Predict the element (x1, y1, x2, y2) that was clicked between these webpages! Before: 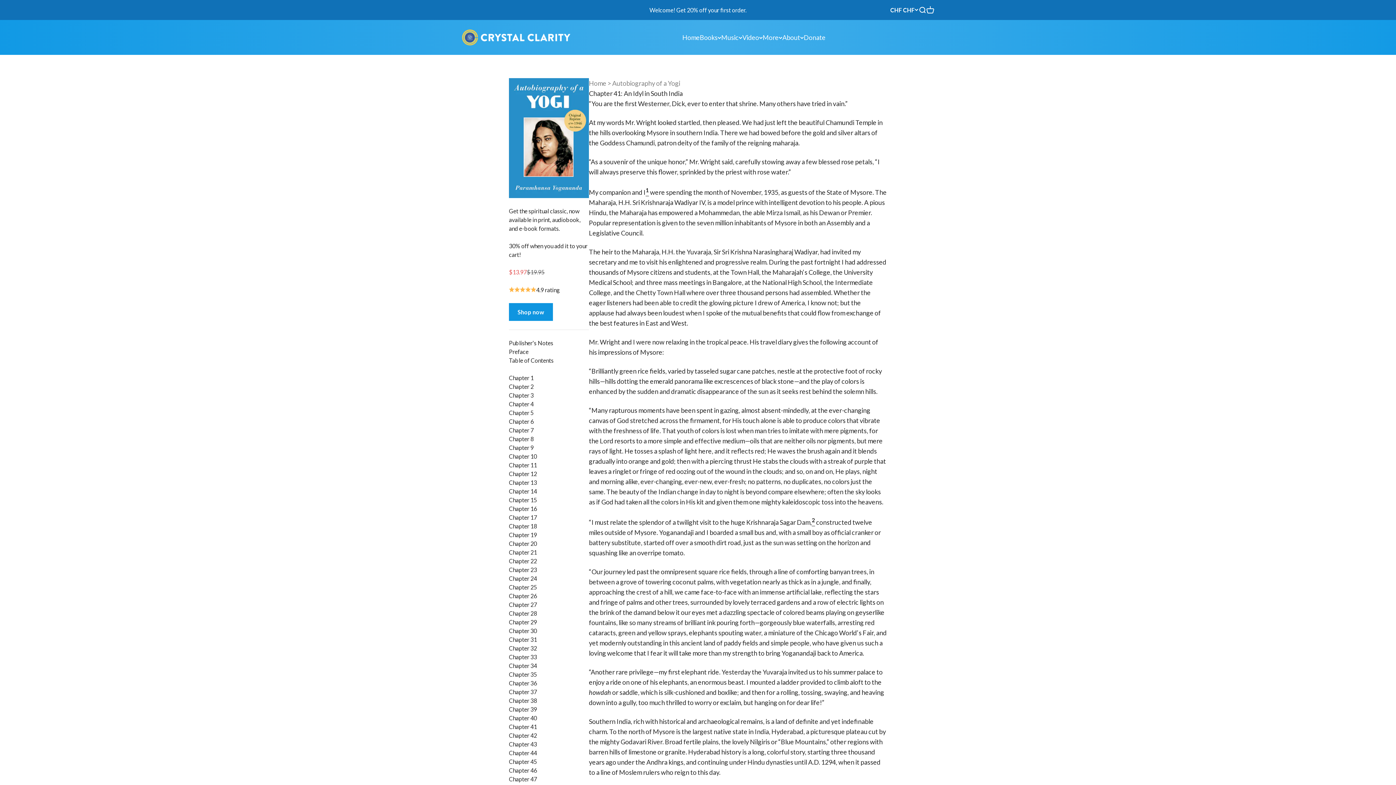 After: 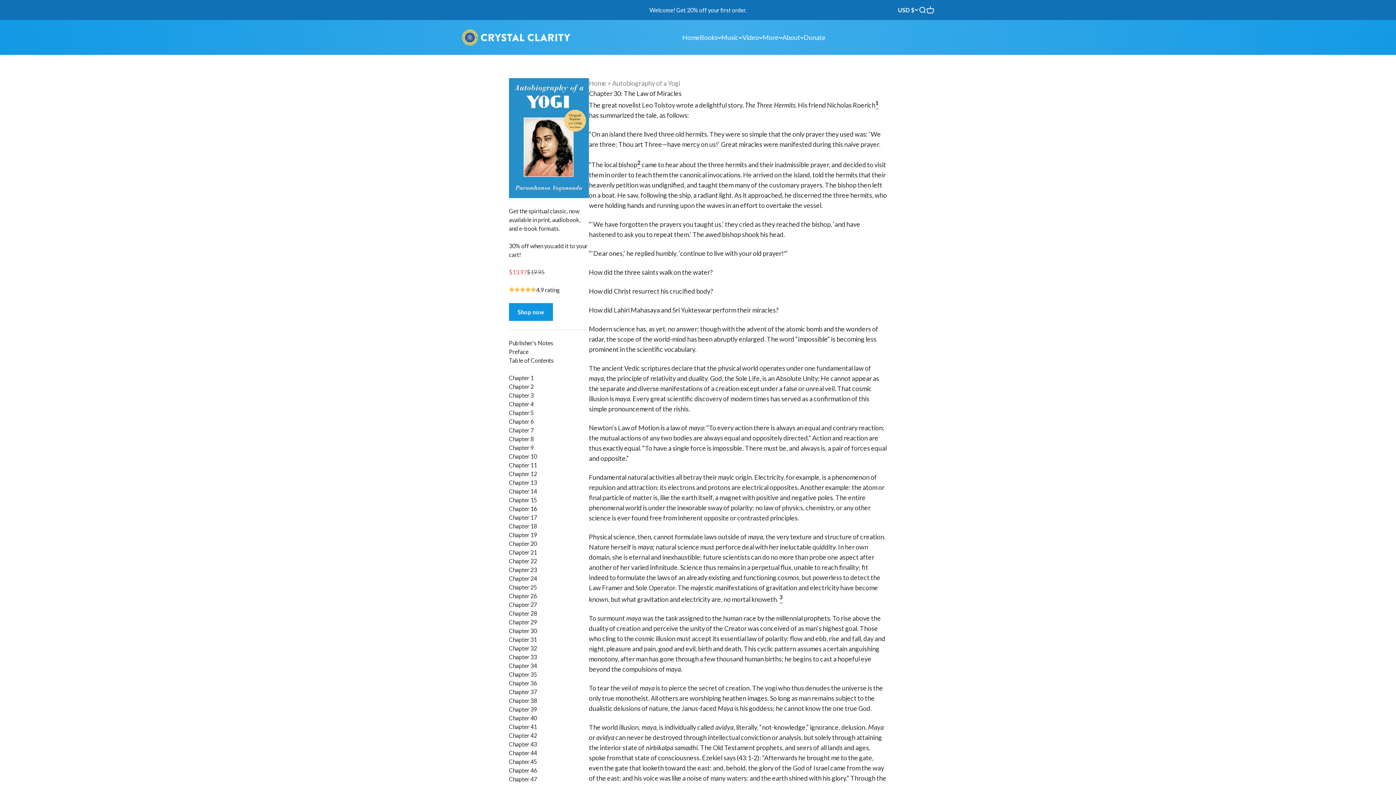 Action: bbox: (509, 627, 537, 634) label: Chapter 30